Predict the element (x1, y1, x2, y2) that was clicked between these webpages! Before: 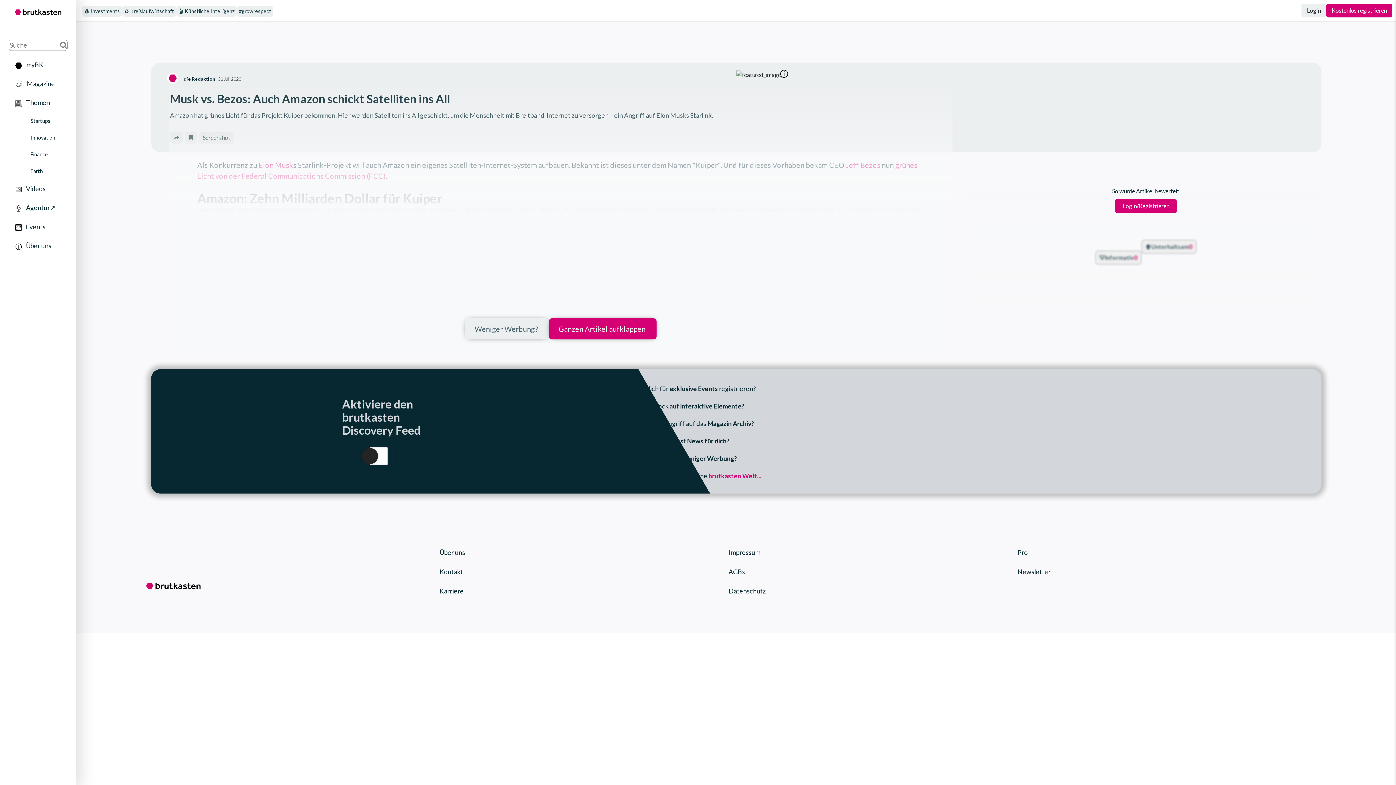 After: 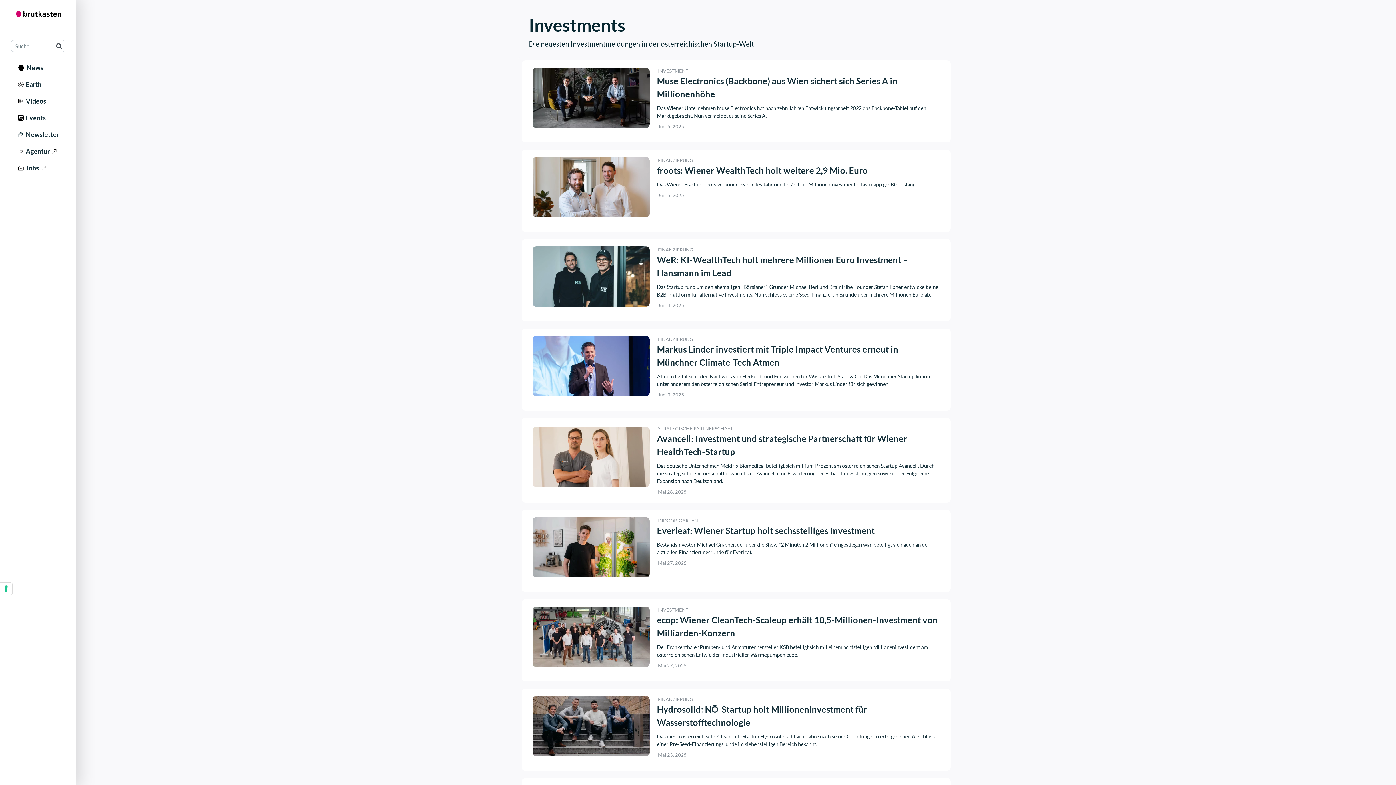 Action: label: 💰 Investments bbox: (82, 5, 122, 16)